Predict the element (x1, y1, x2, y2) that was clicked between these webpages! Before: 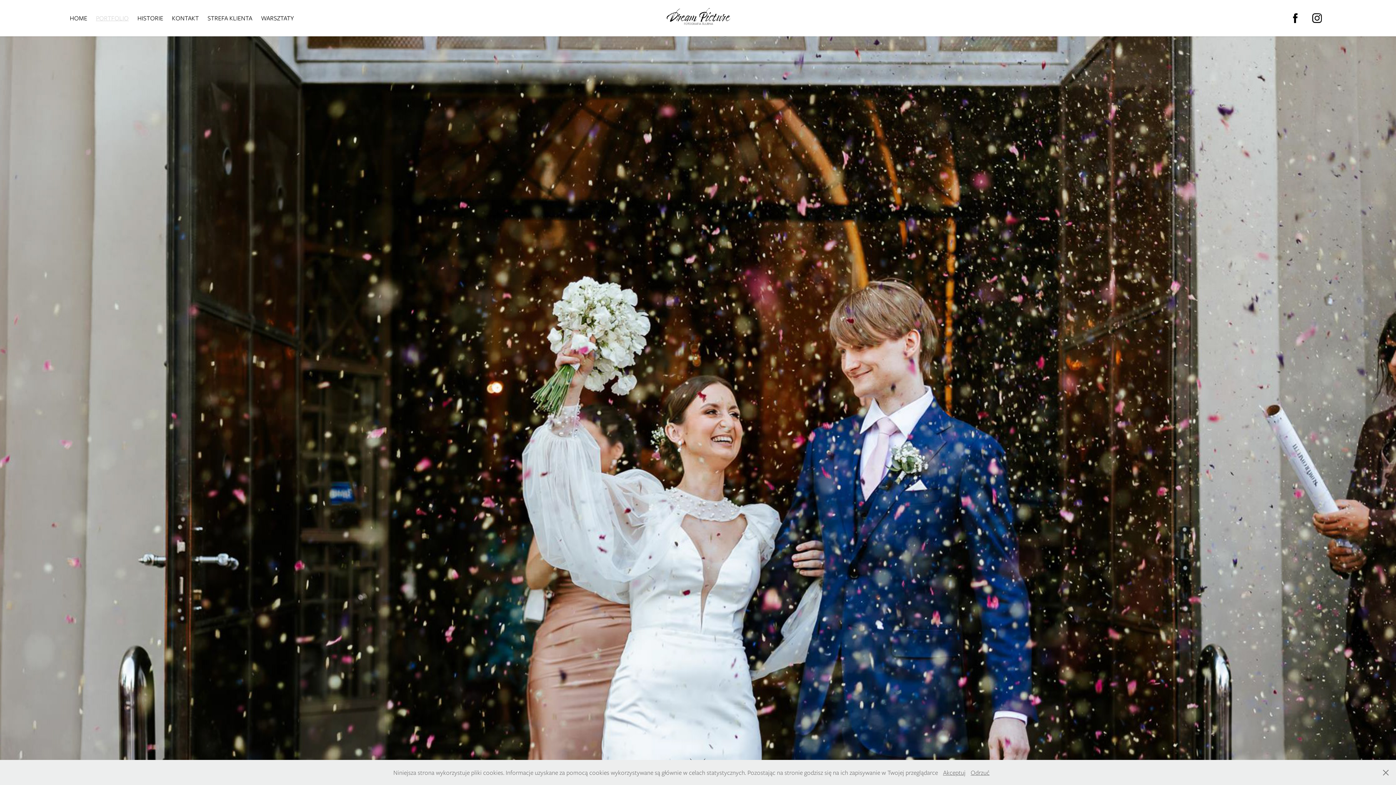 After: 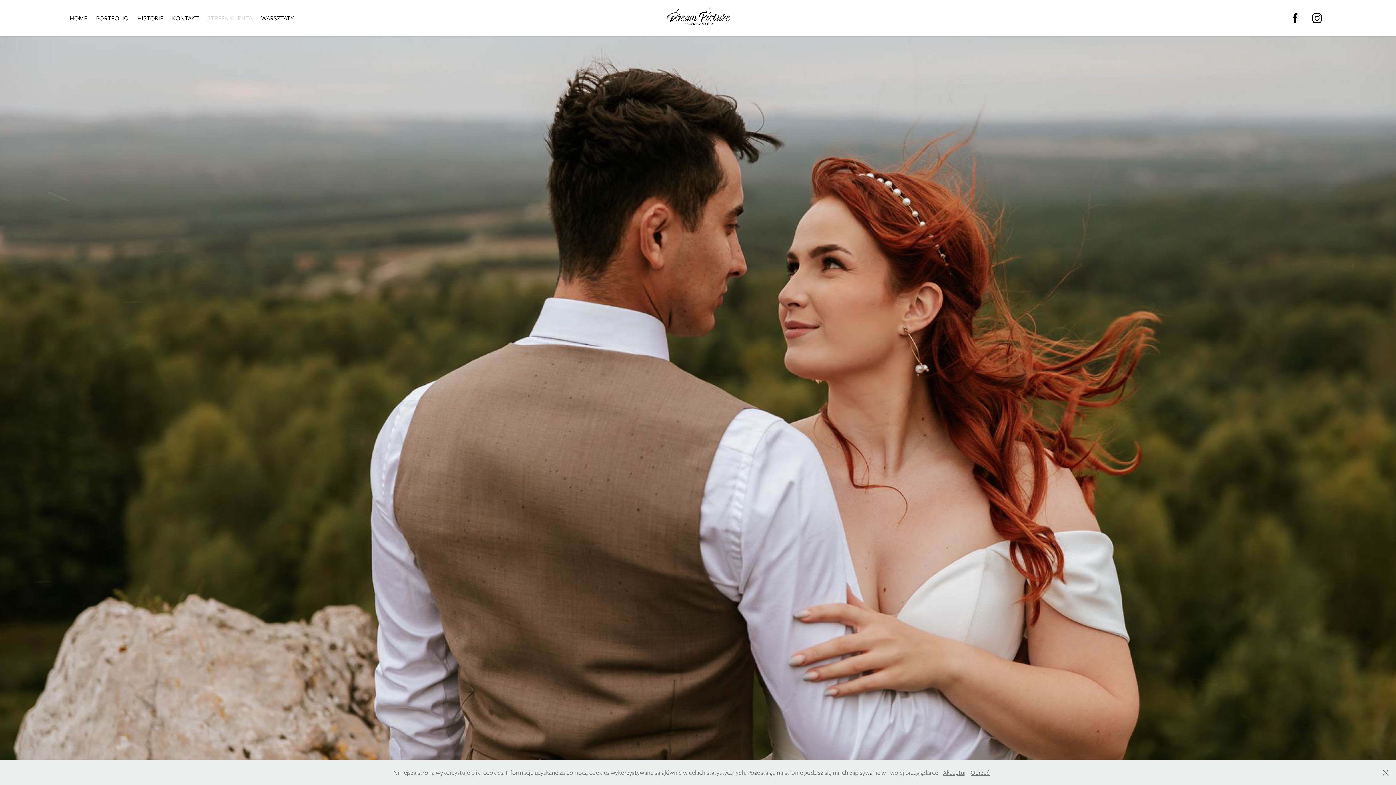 Action: bbox: (207, 13, 252, 22) label: STREFA KLIENTA